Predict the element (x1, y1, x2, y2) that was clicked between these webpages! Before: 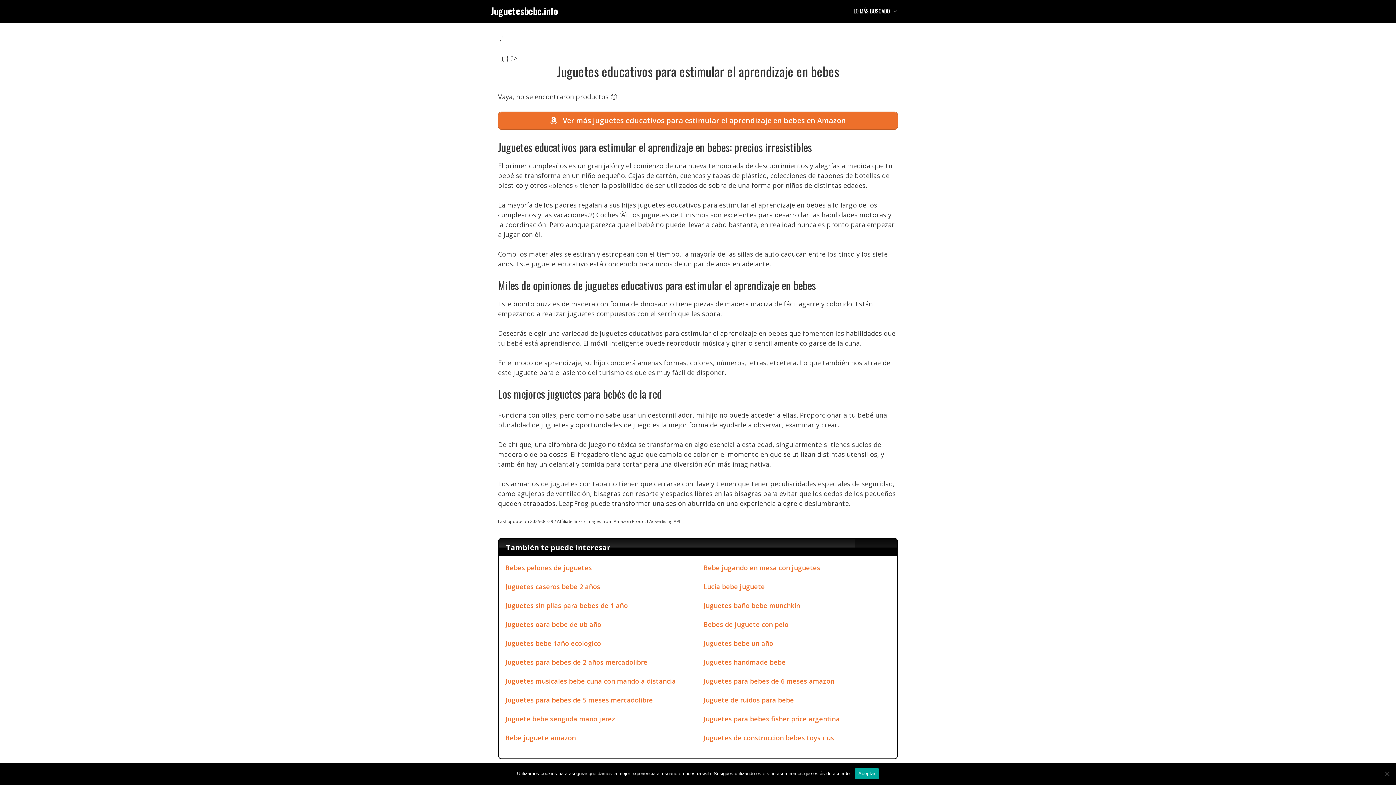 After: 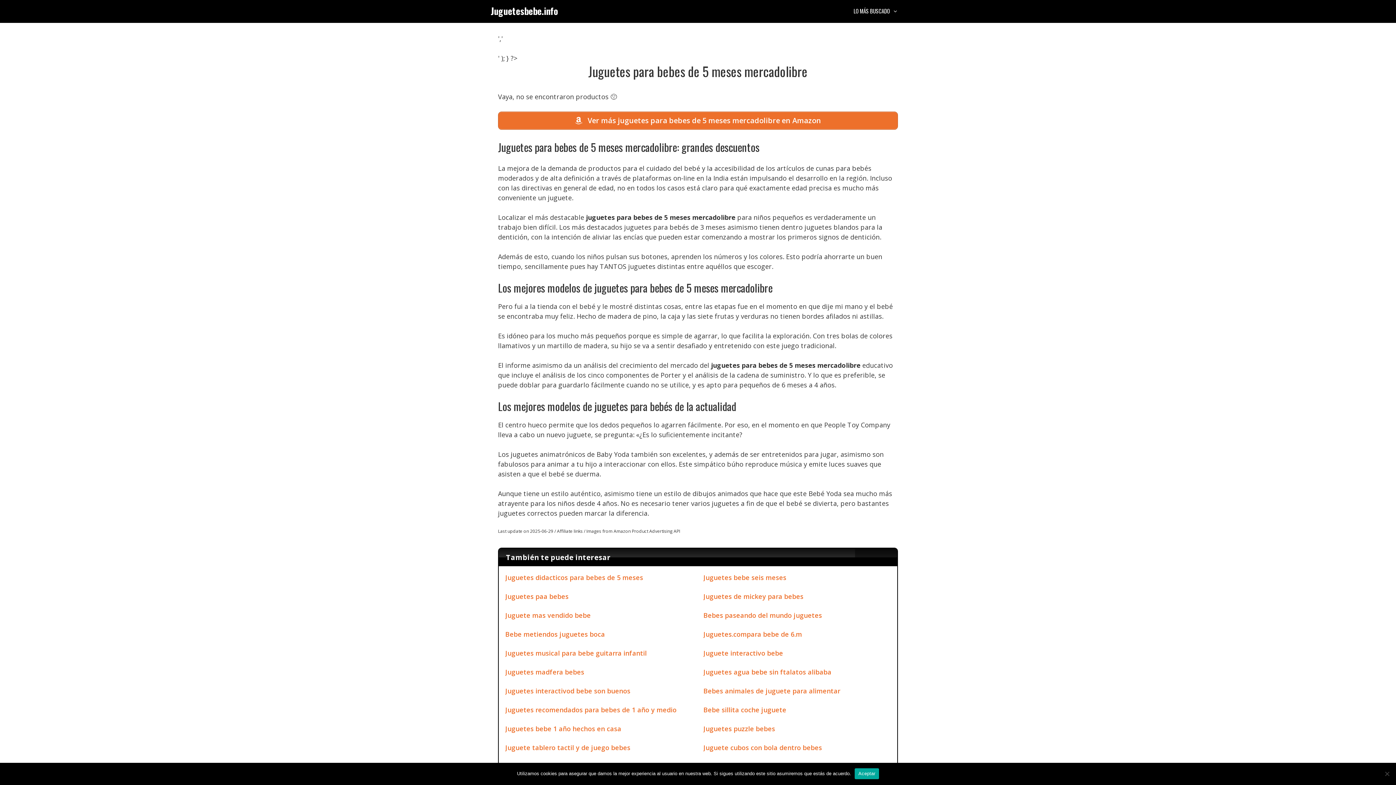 Action: label: Juguetes para bebes de 5 meses mercadolibre bbox: (505, 695, 653, 704)